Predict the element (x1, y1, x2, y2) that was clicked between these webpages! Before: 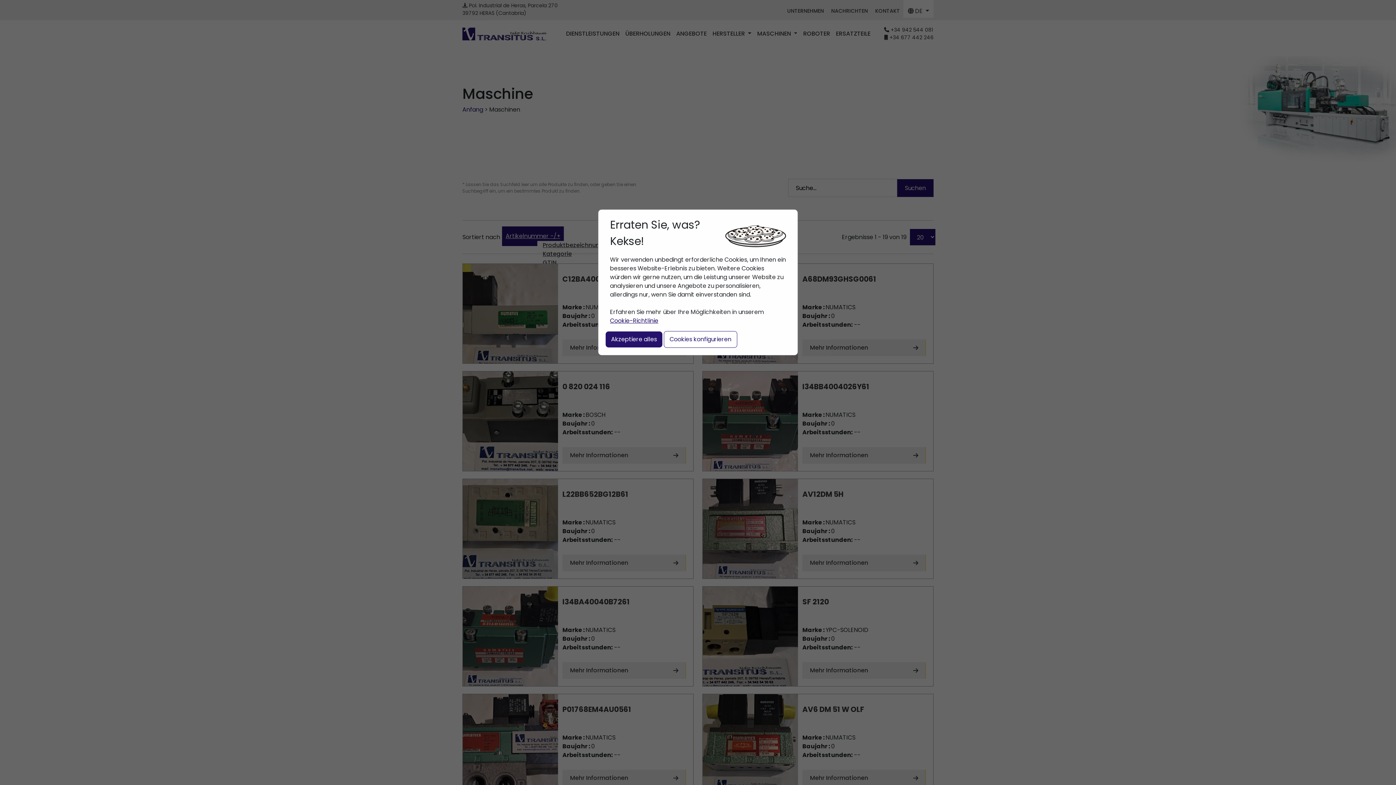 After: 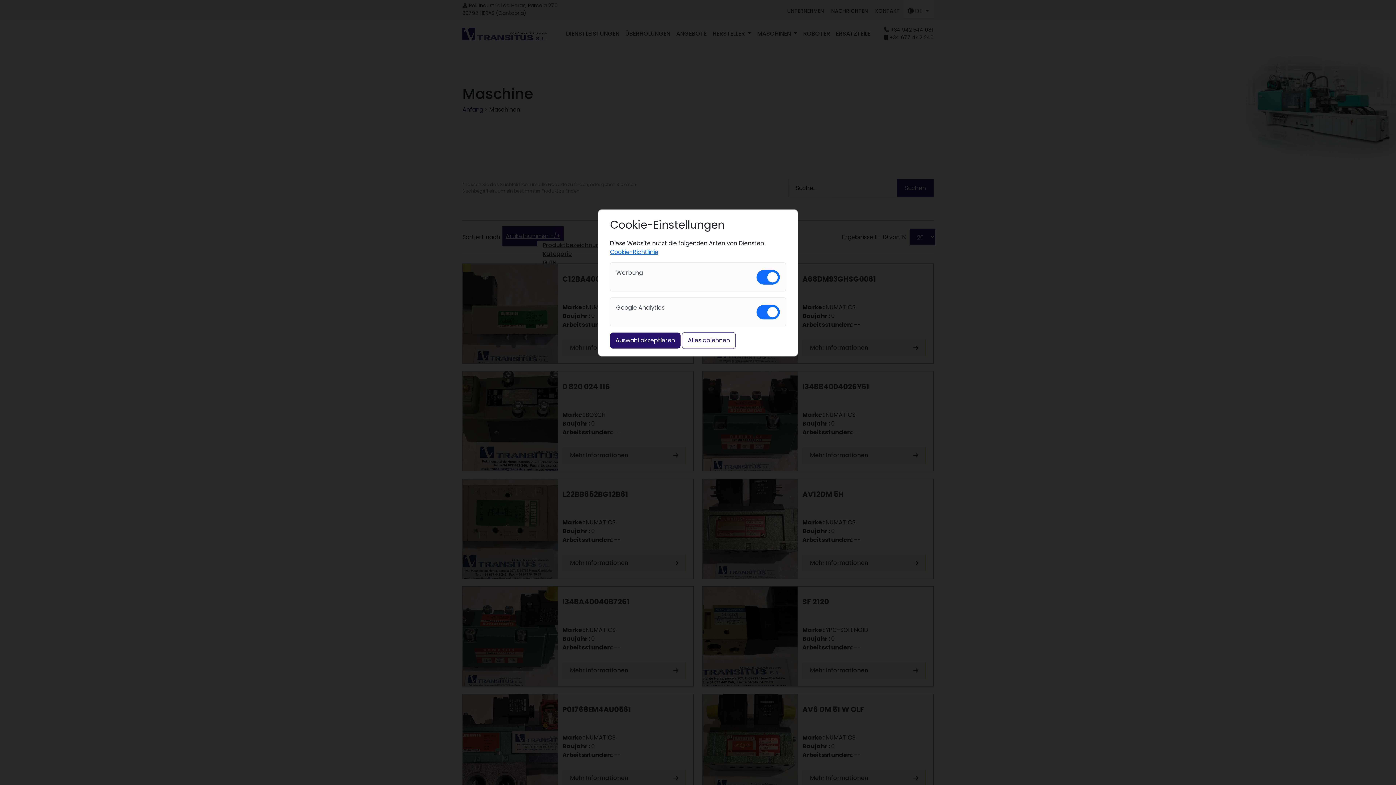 Action: bbox: (664, 331, 737, 348) label: Cookies konfigurieren